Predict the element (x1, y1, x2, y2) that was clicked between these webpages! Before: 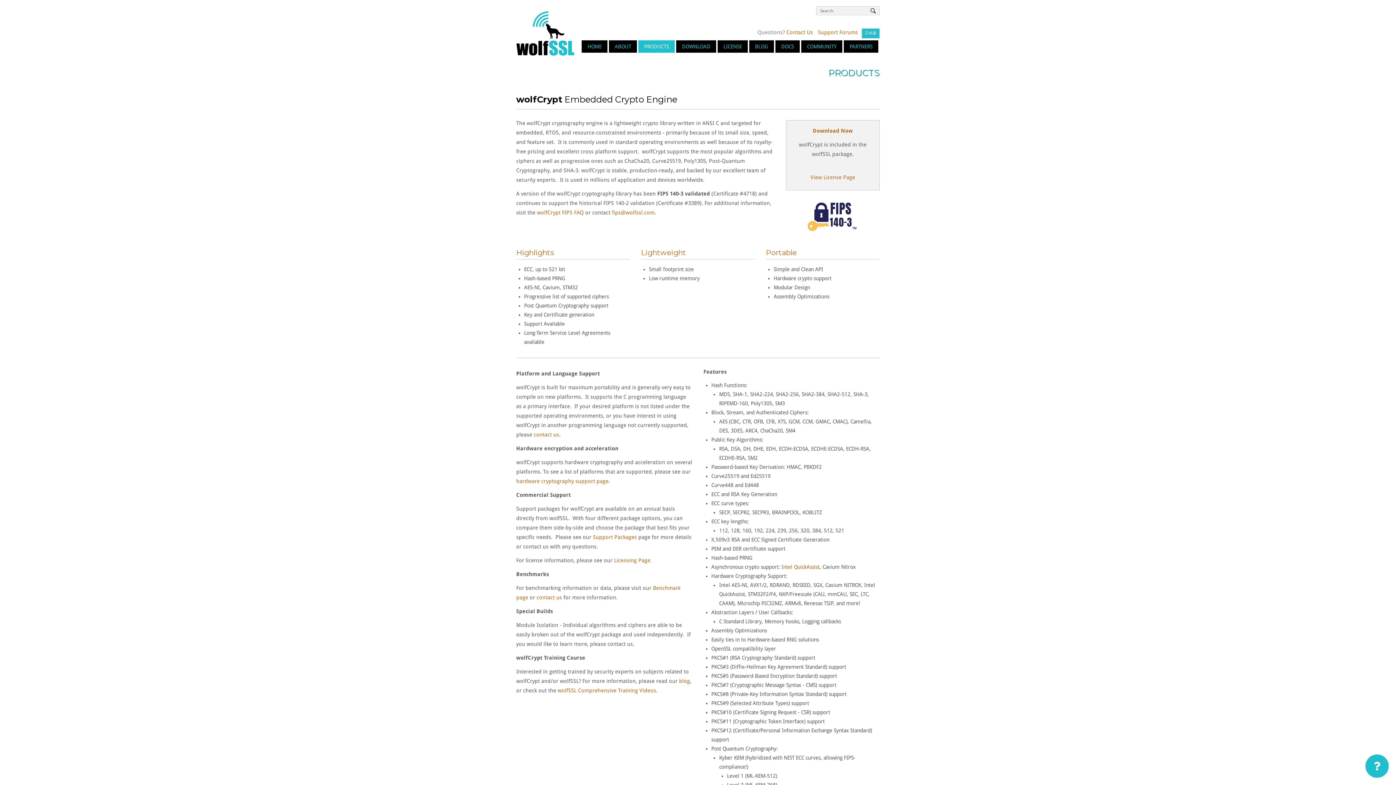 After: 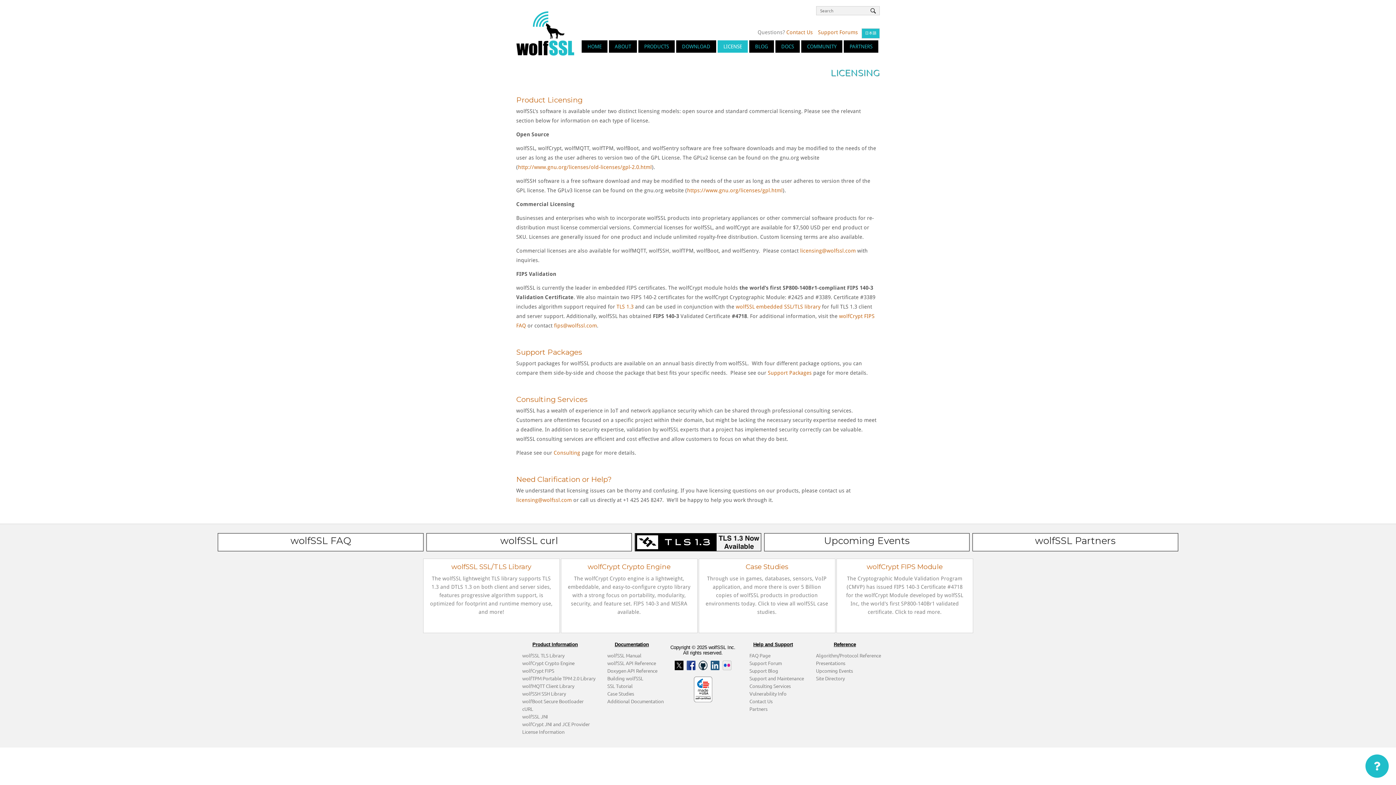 Action: label: LICENSE bbox: (717, 40, 748, 52)